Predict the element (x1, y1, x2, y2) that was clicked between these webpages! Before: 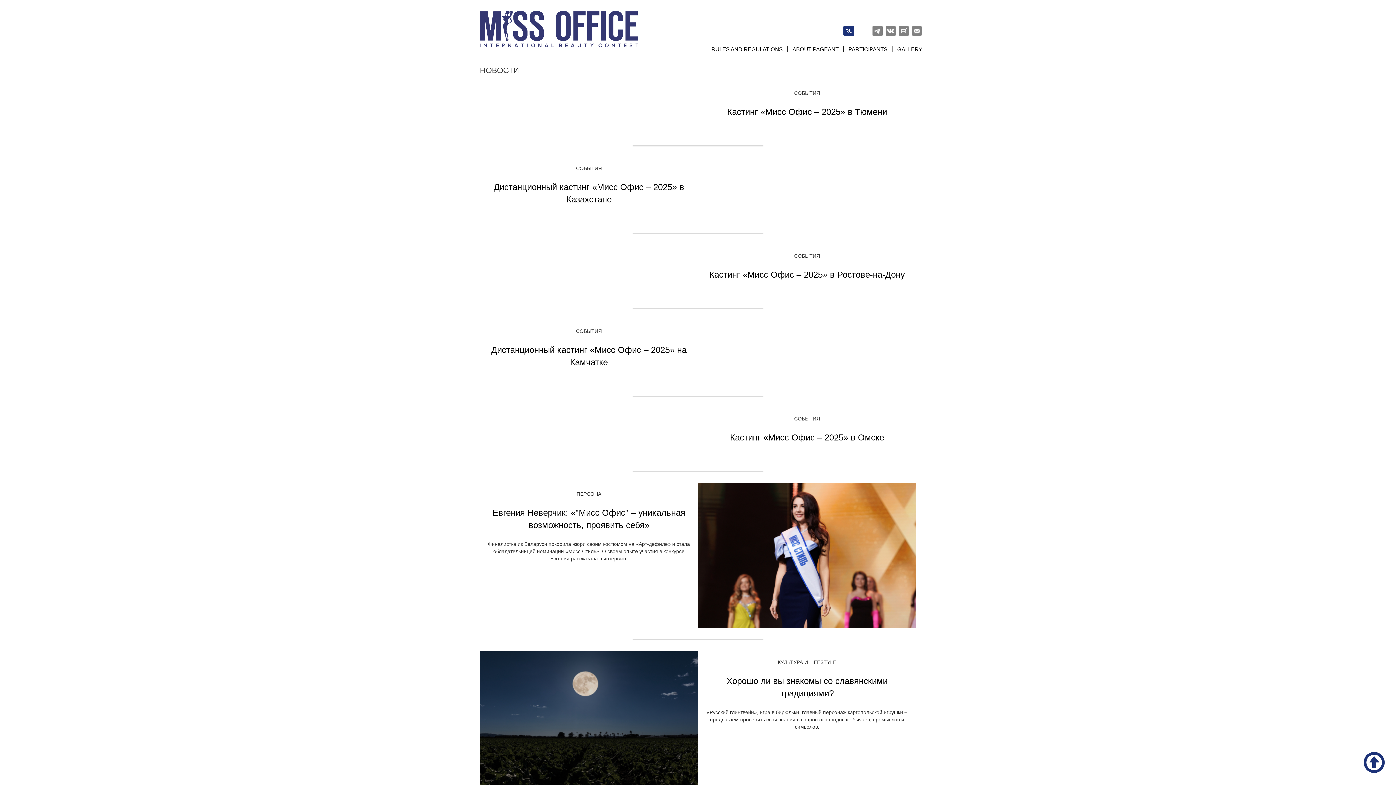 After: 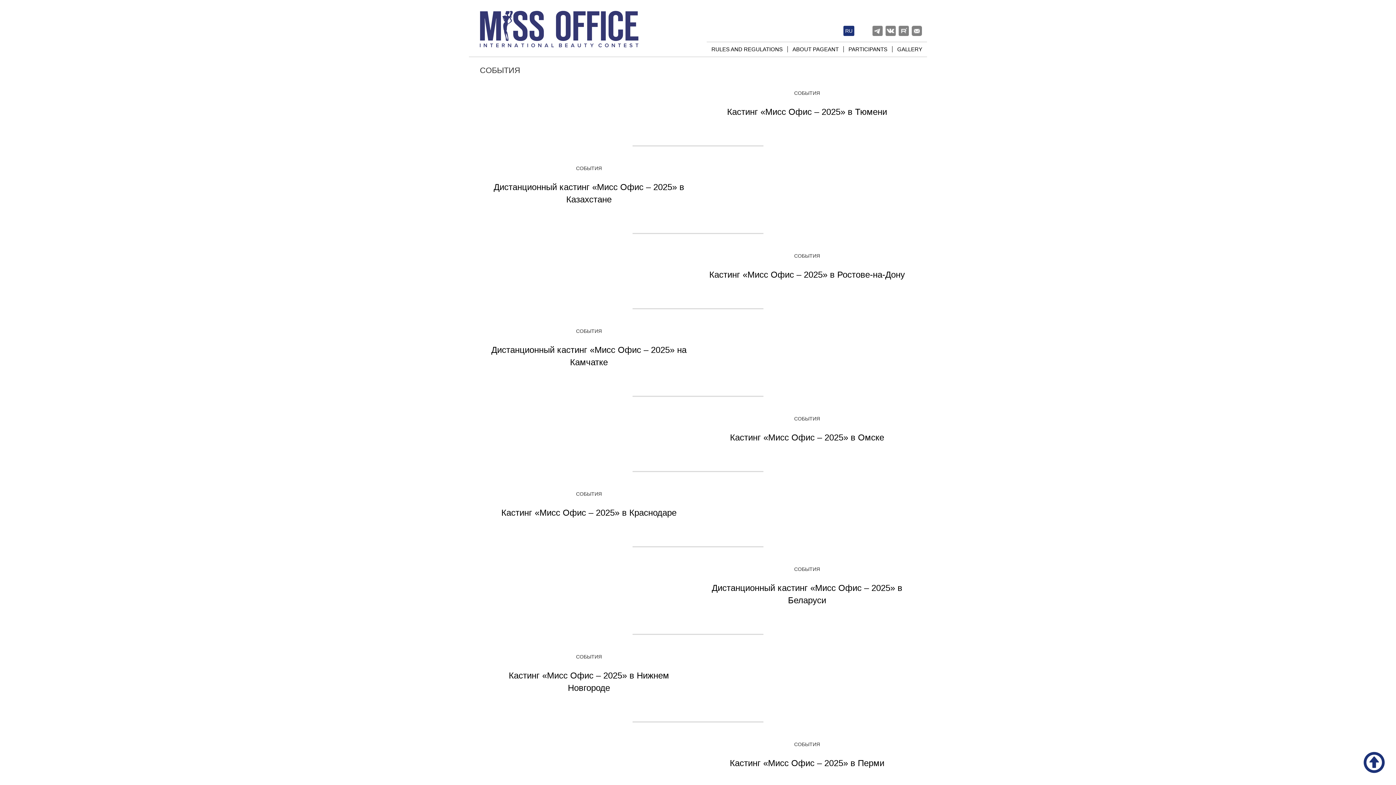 Action: bbox: (794, 253, 820, 258) label: СОБЫТИЯ